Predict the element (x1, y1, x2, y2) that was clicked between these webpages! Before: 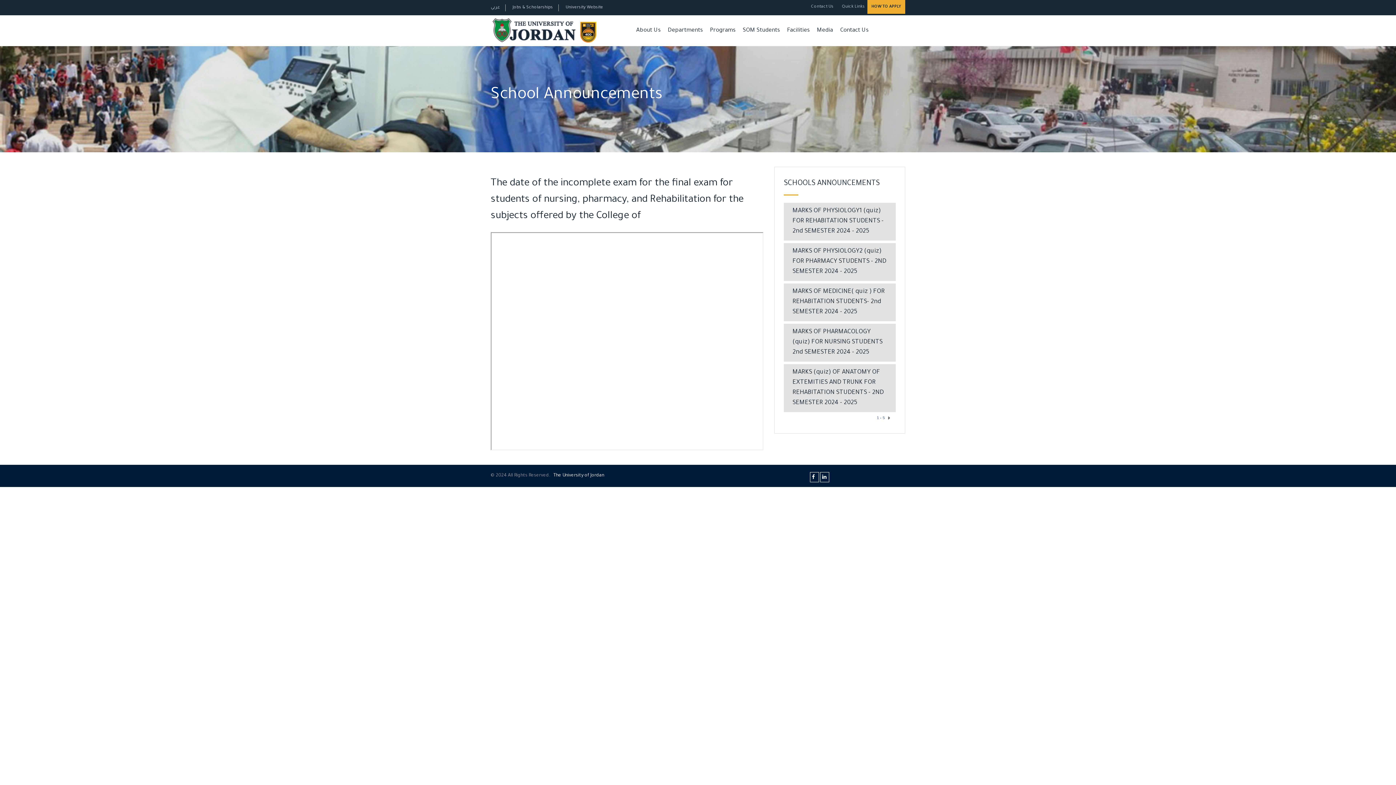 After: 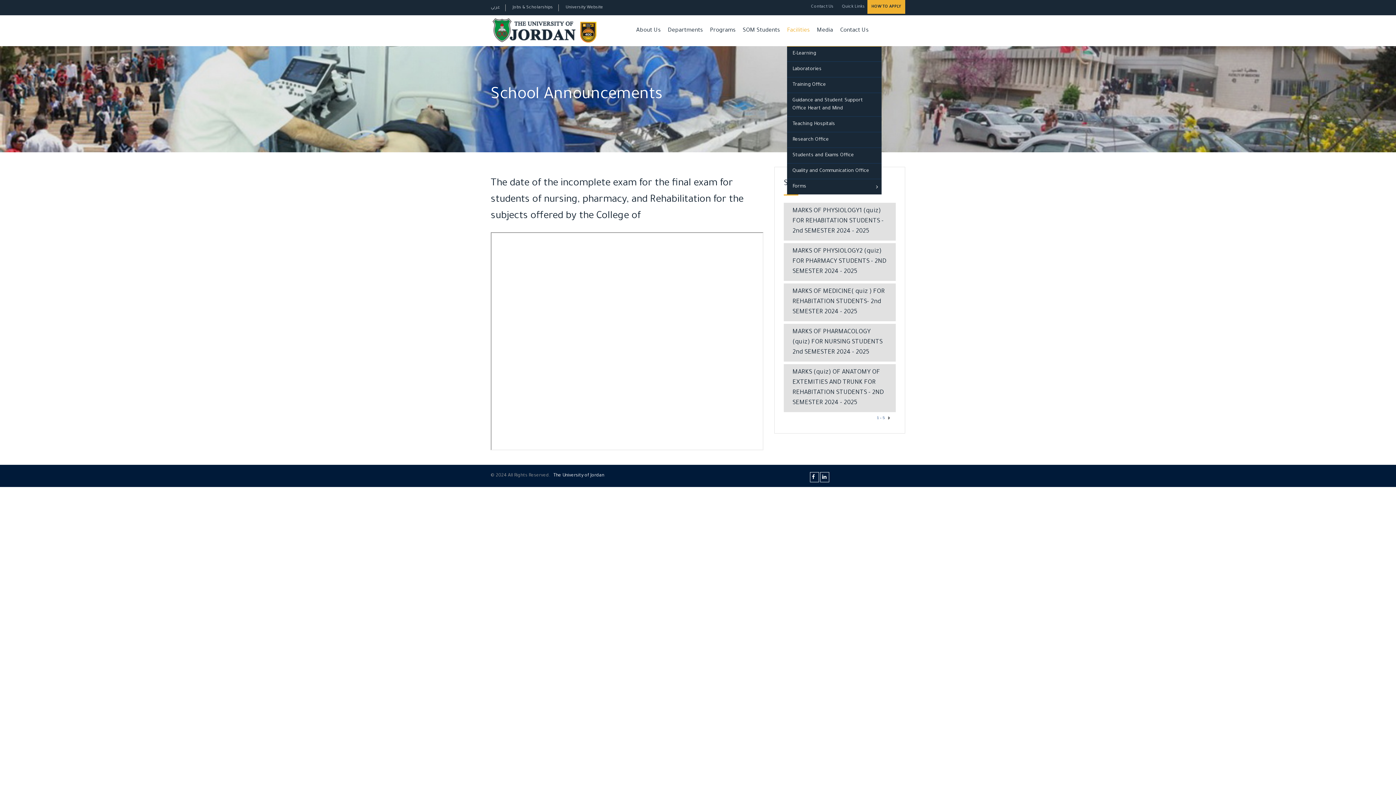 Action: bbox: (783, 15, 813, 46) label: Facilities